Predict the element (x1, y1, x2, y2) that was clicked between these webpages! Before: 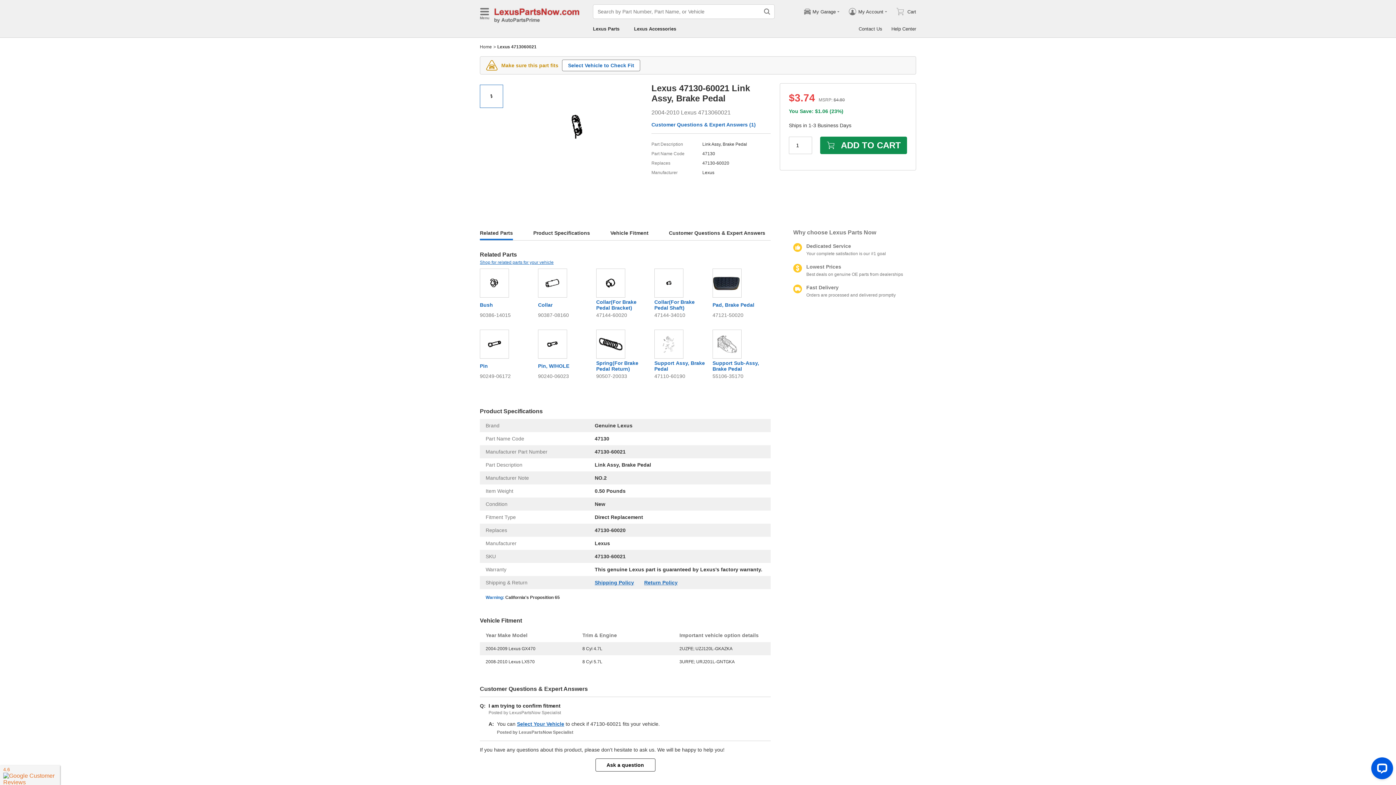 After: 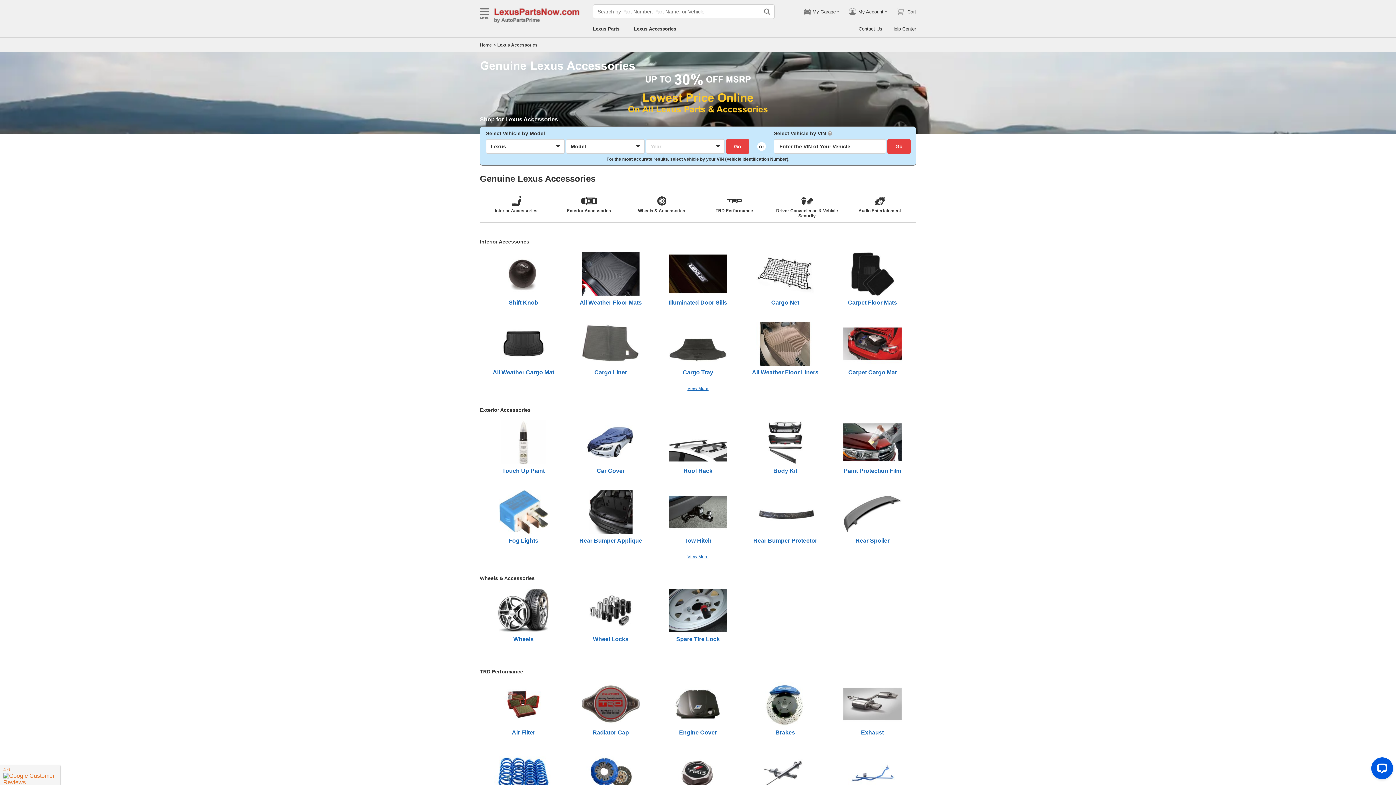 Action: label: Lexus Accessories bbox: (634, 26, 676, 31)